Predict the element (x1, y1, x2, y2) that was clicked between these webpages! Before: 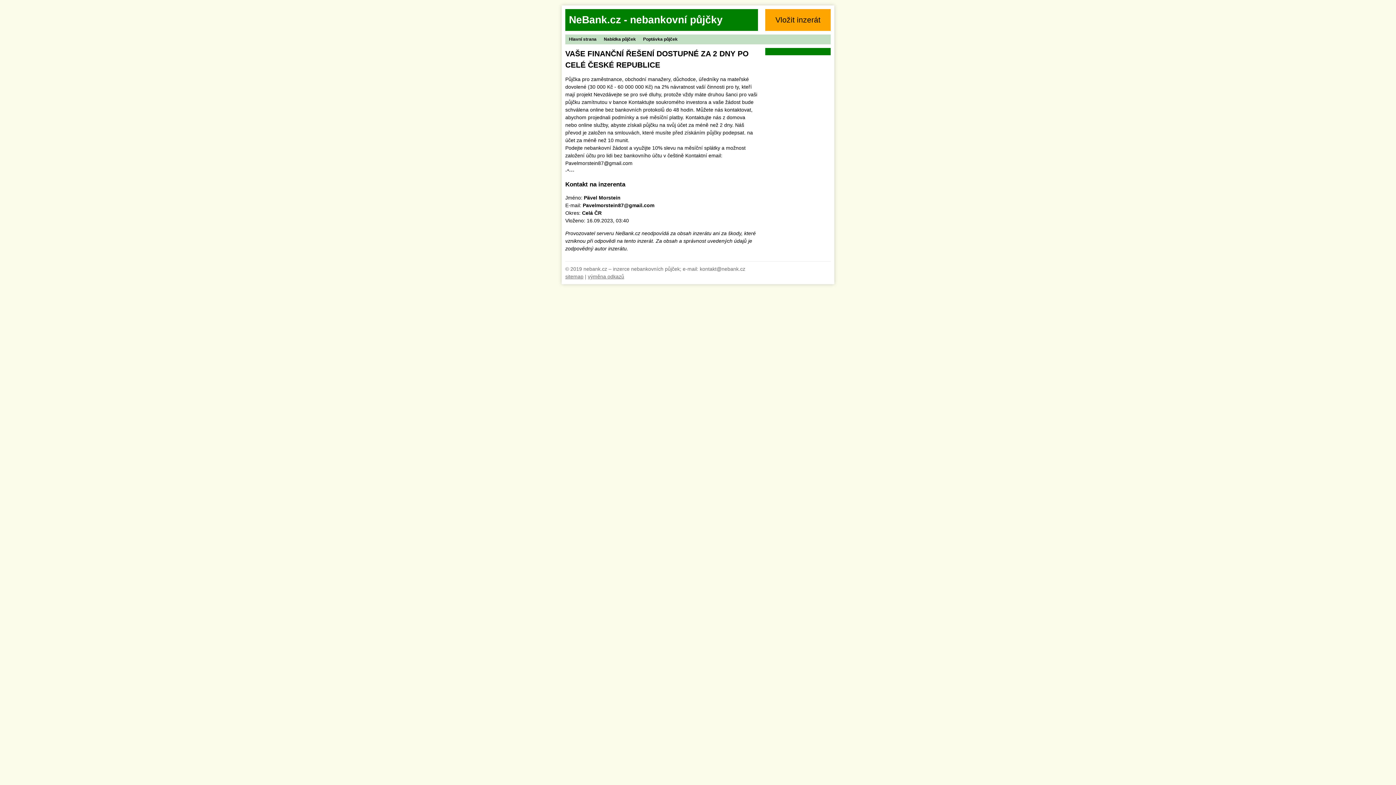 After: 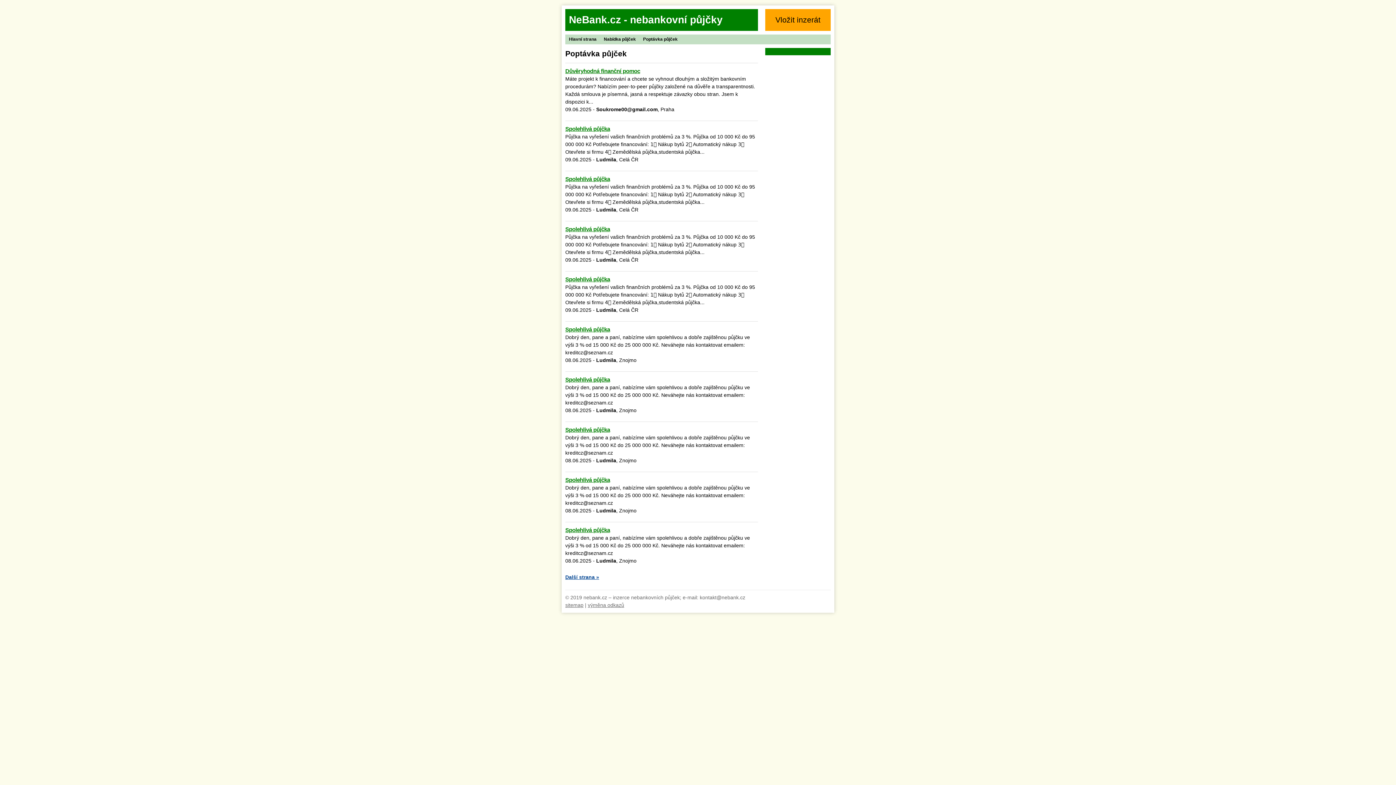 Action: bbox: (639, 34, 681, 44) label: Poptávka půjček